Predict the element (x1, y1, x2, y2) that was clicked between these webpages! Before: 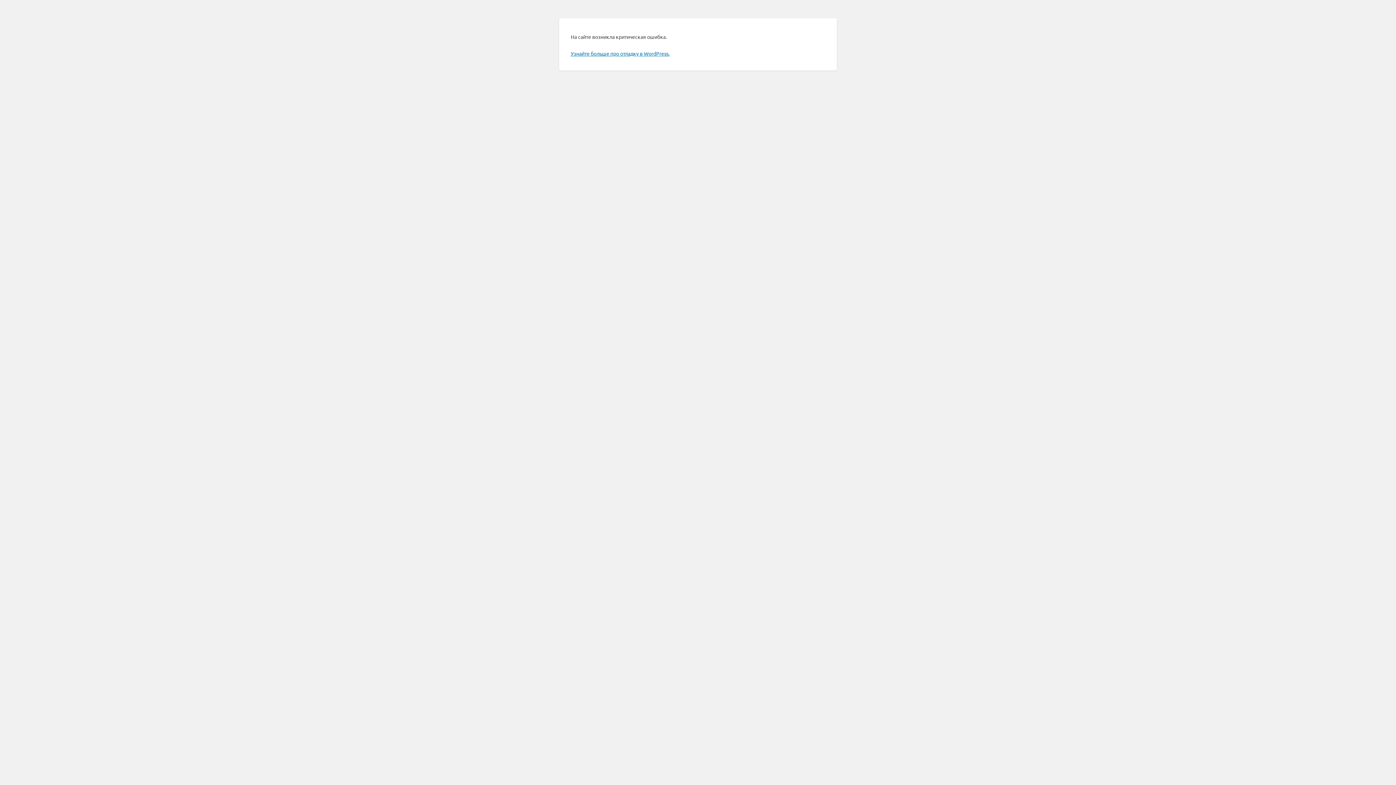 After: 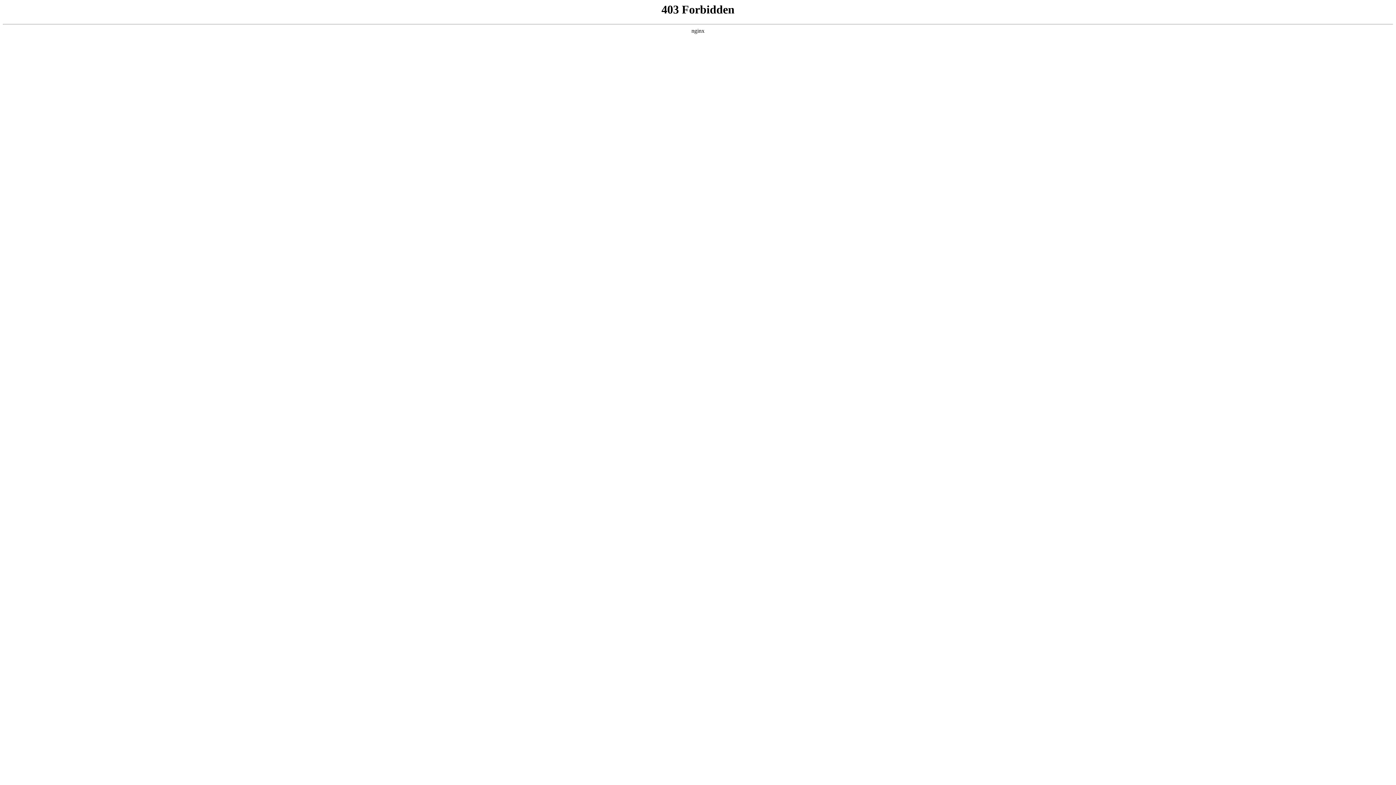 Action: label: Узнайте больше про отладку в WordPress. bbox: (570, 50, 669, 56)